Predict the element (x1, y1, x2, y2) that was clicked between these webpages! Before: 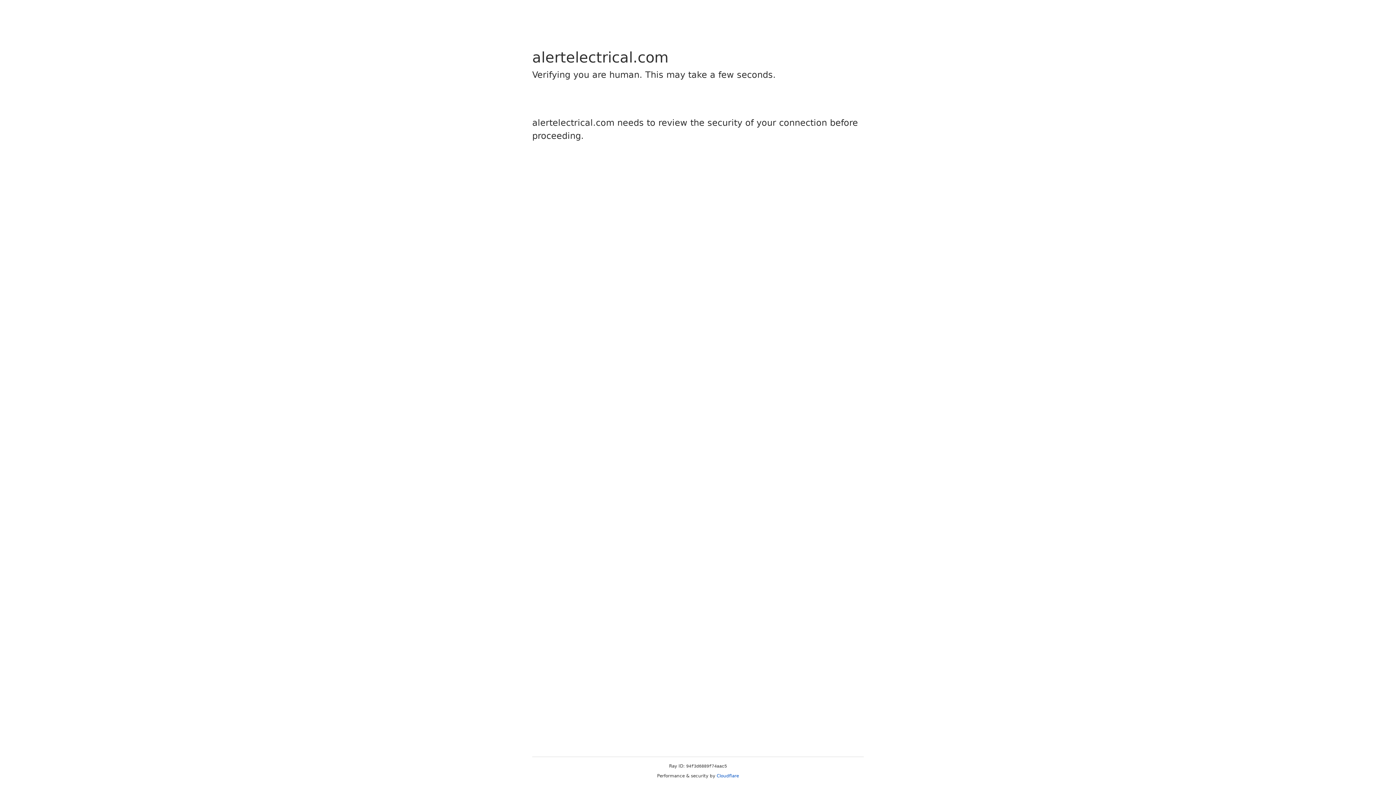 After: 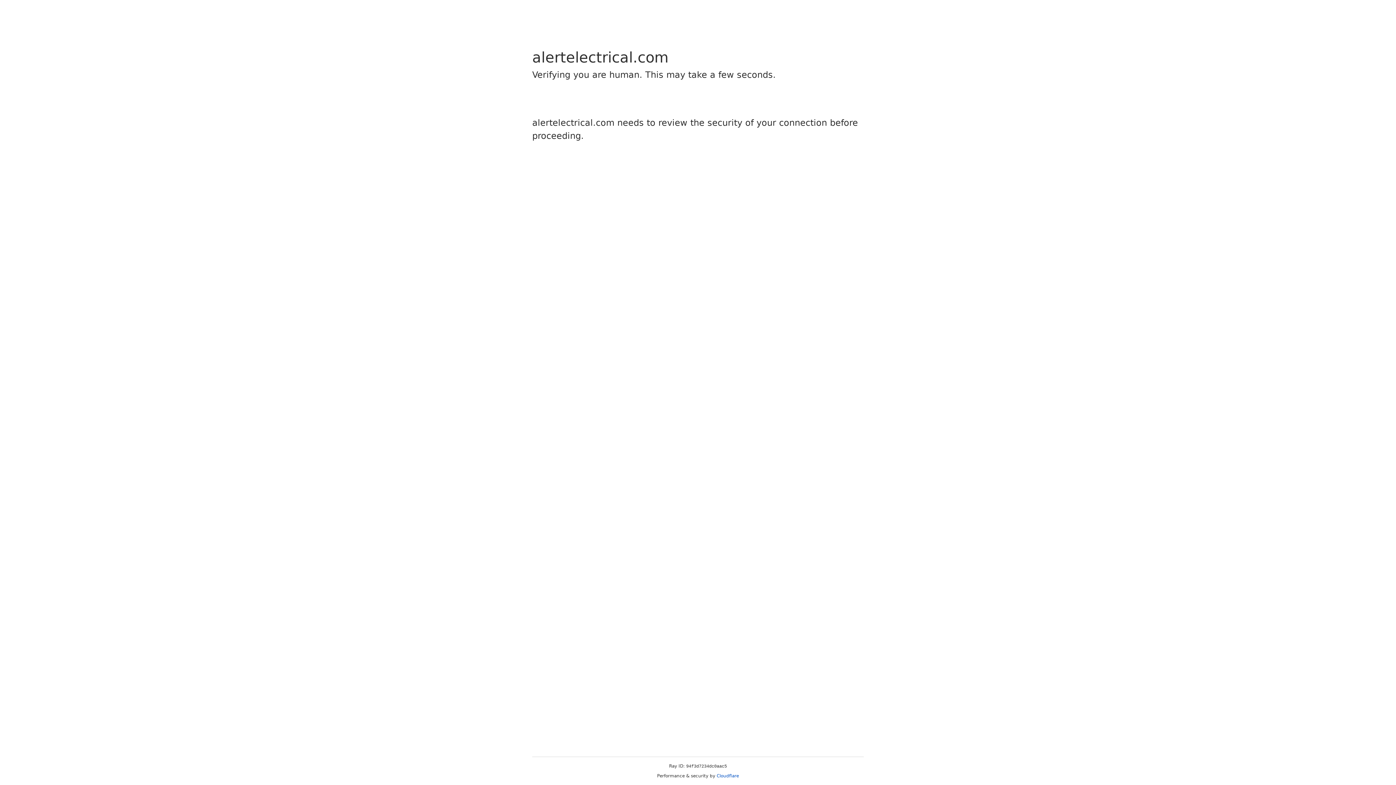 Action: label: Cloudflare bbox: (716, 773, 739, 778)